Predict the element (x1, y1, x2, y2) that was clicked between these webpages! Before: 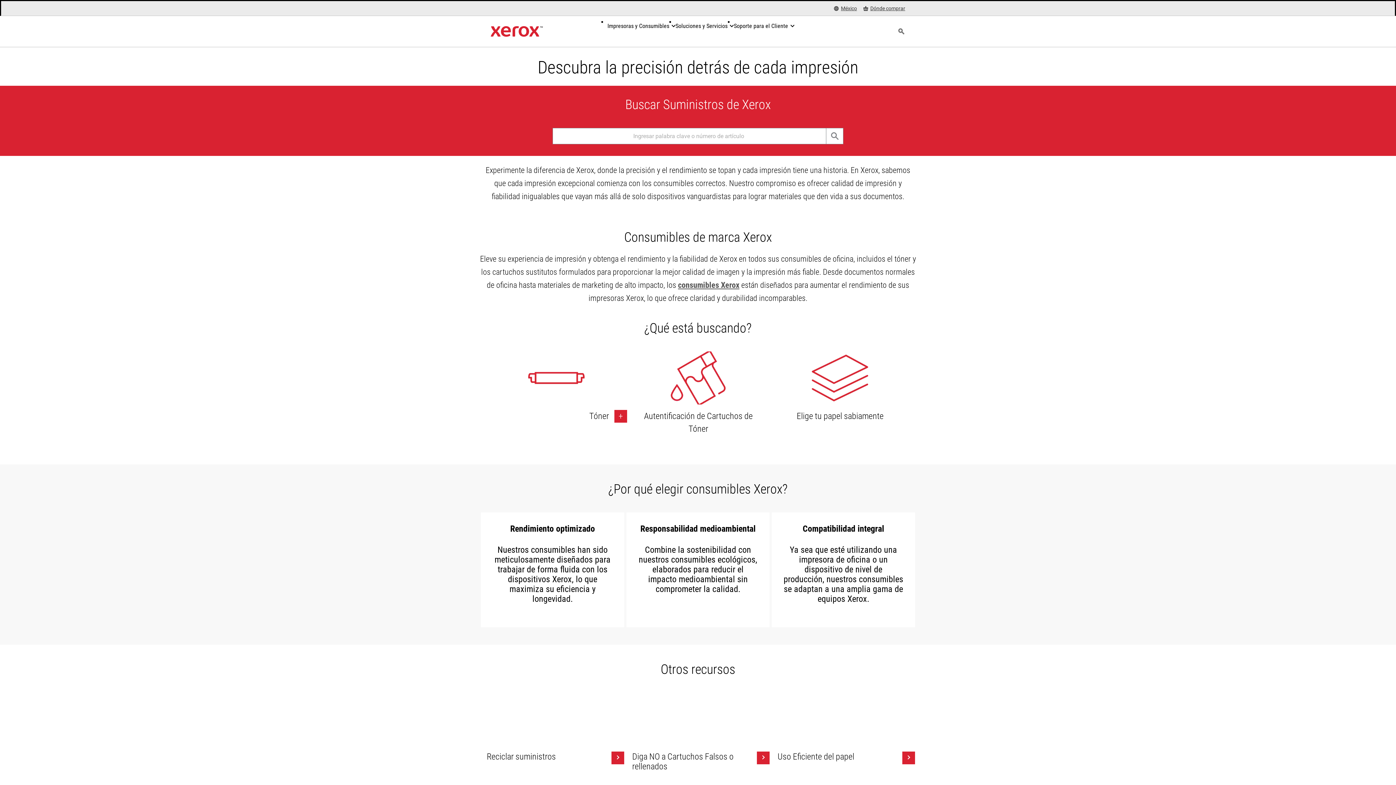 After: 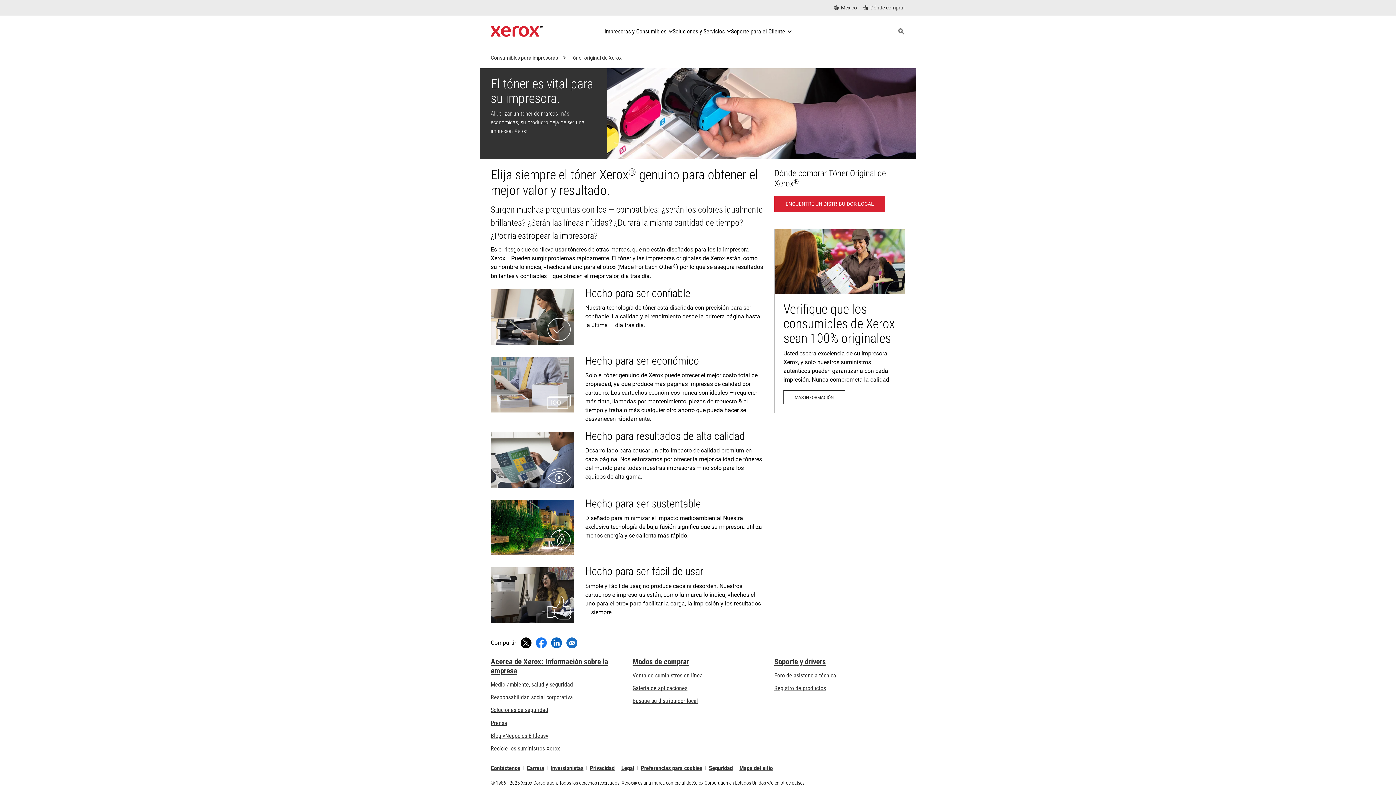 Action: bbox: (678, 280, 739, 289) label: consumibles Xerox